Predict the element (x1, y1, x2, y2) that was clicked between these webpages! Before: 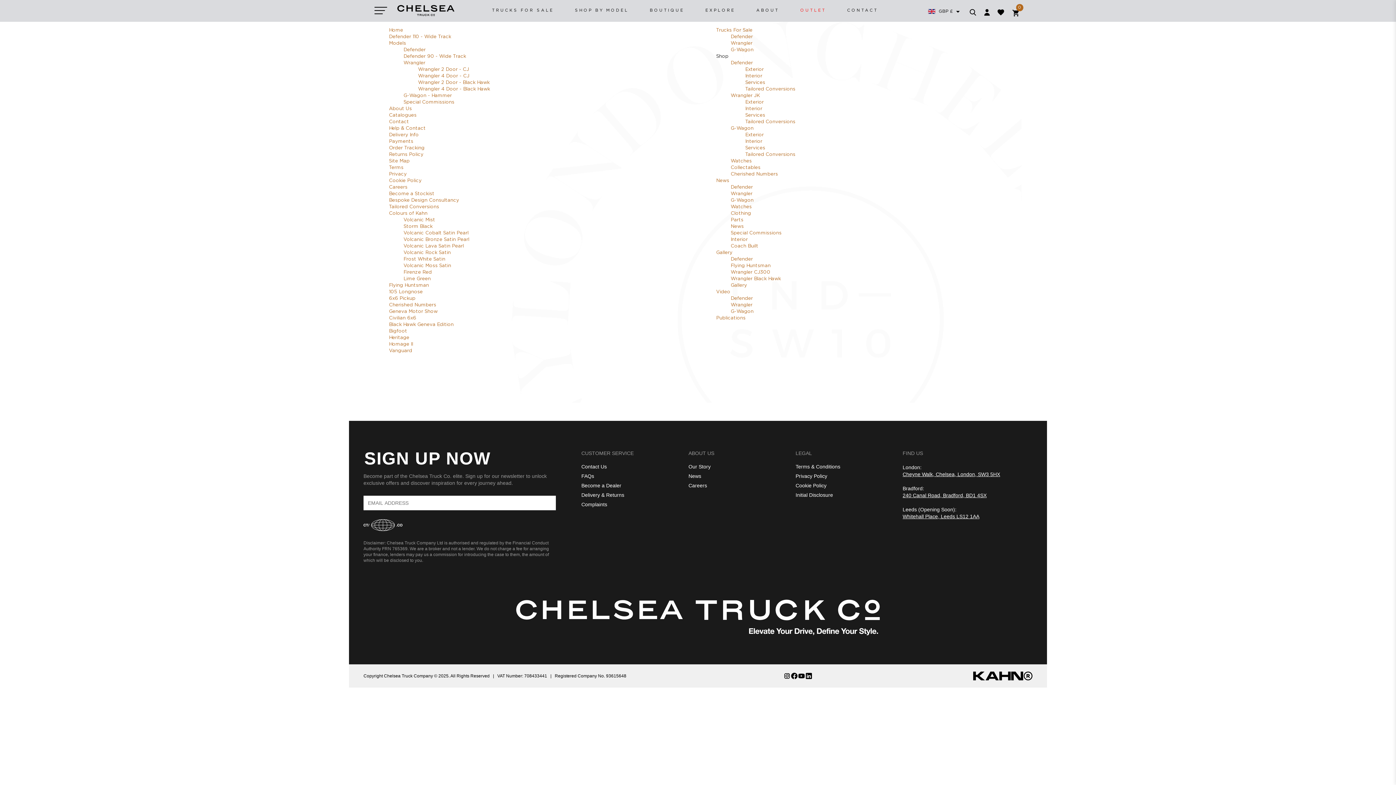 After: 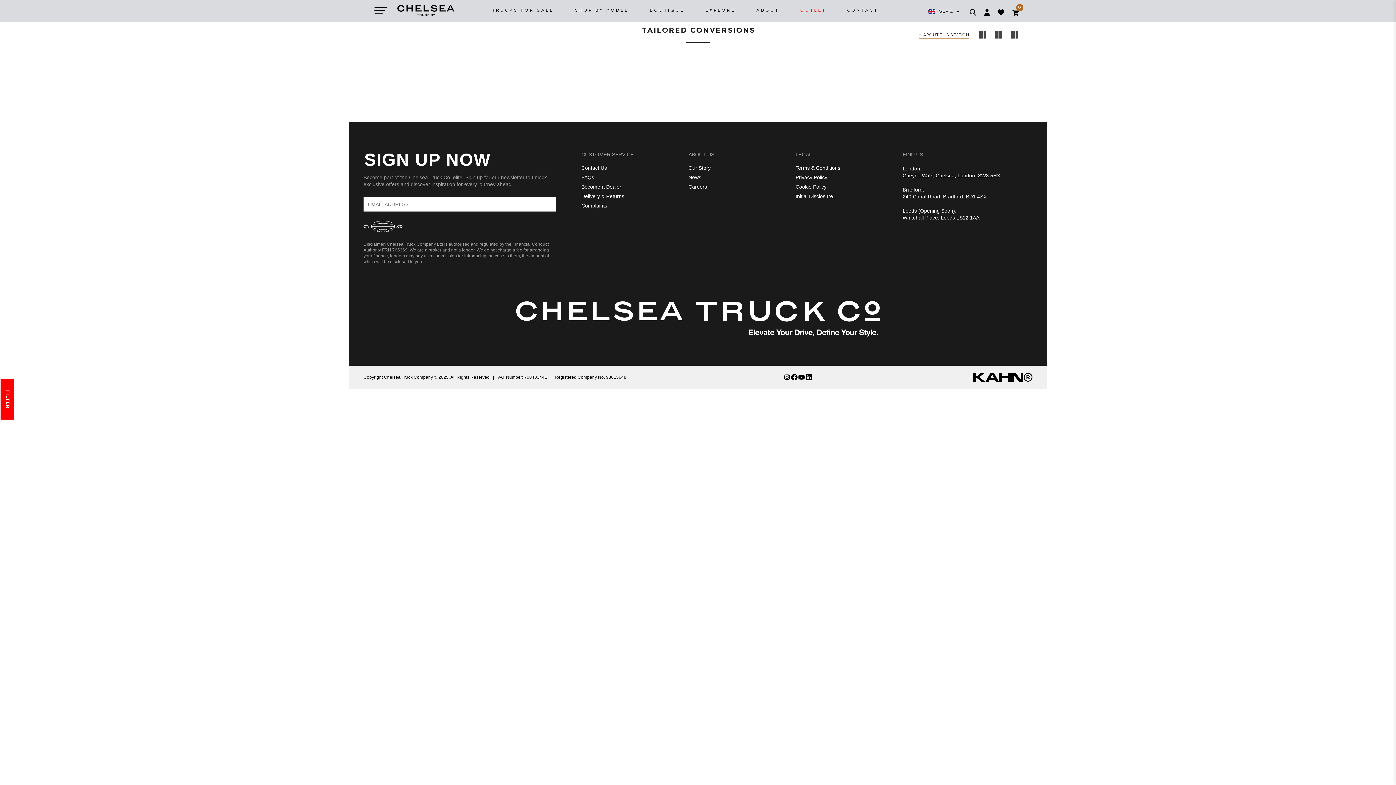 Action: label: Tailored Conversions bbox: (745, 120, 795, 124)